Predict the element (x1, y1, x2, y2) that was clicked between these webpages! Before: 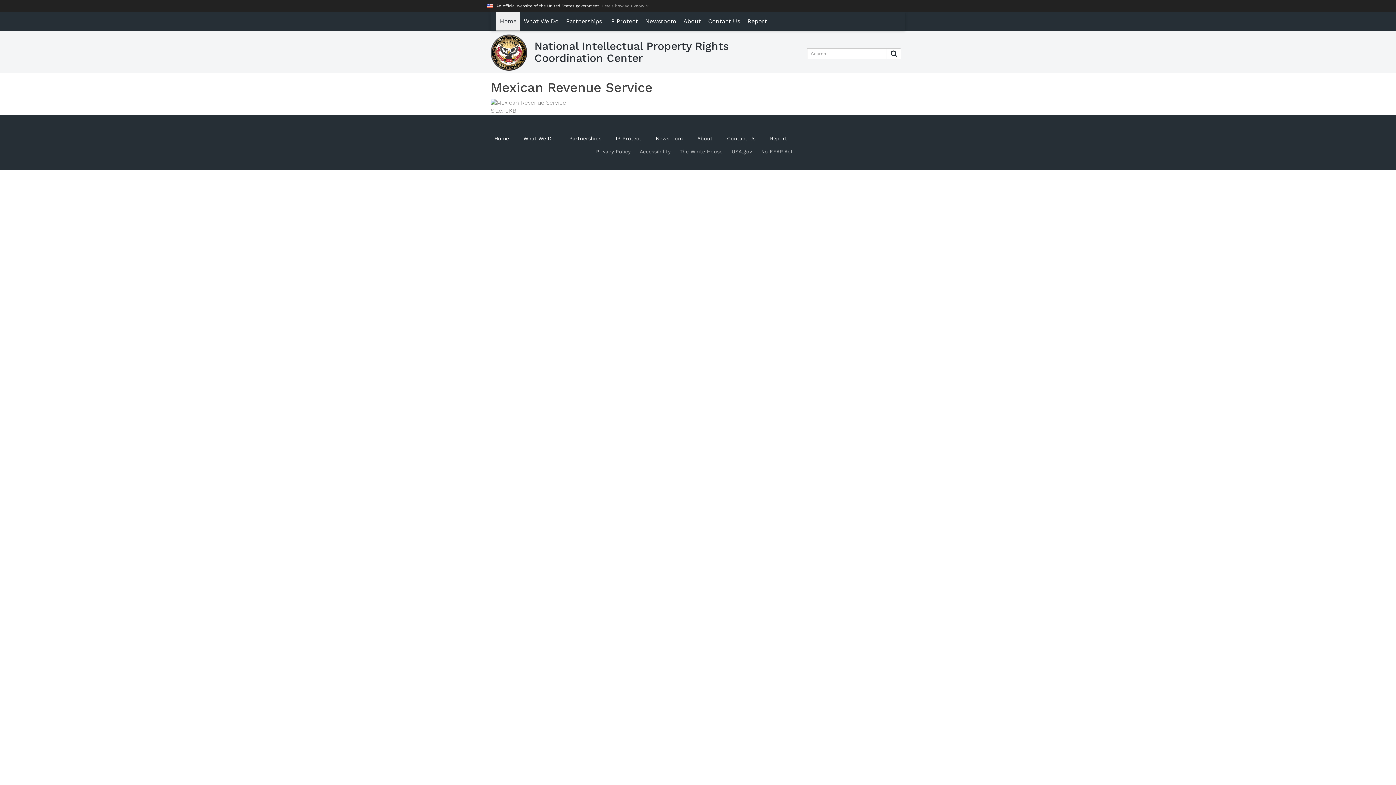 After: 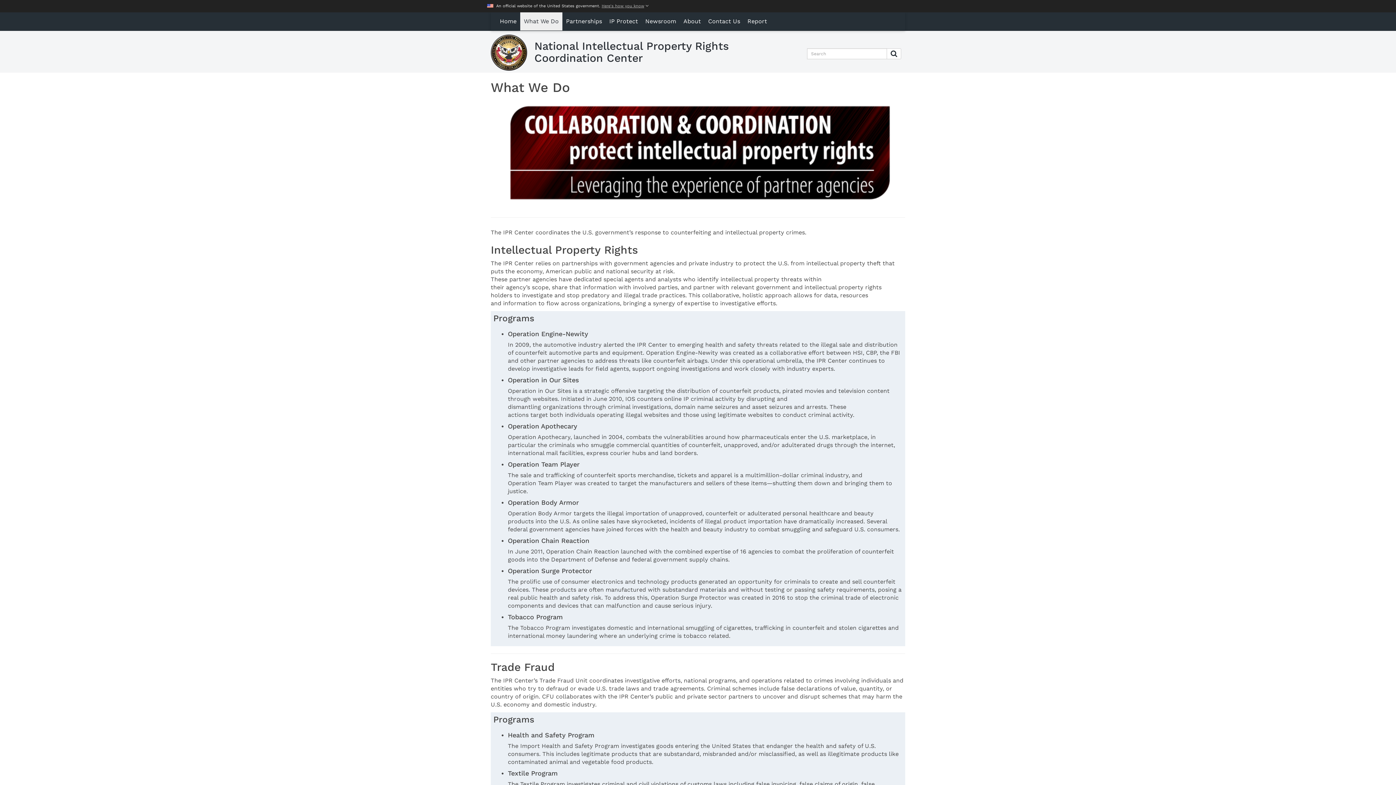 Action: label: What We Do bbox: (520, 129, 558, 147)